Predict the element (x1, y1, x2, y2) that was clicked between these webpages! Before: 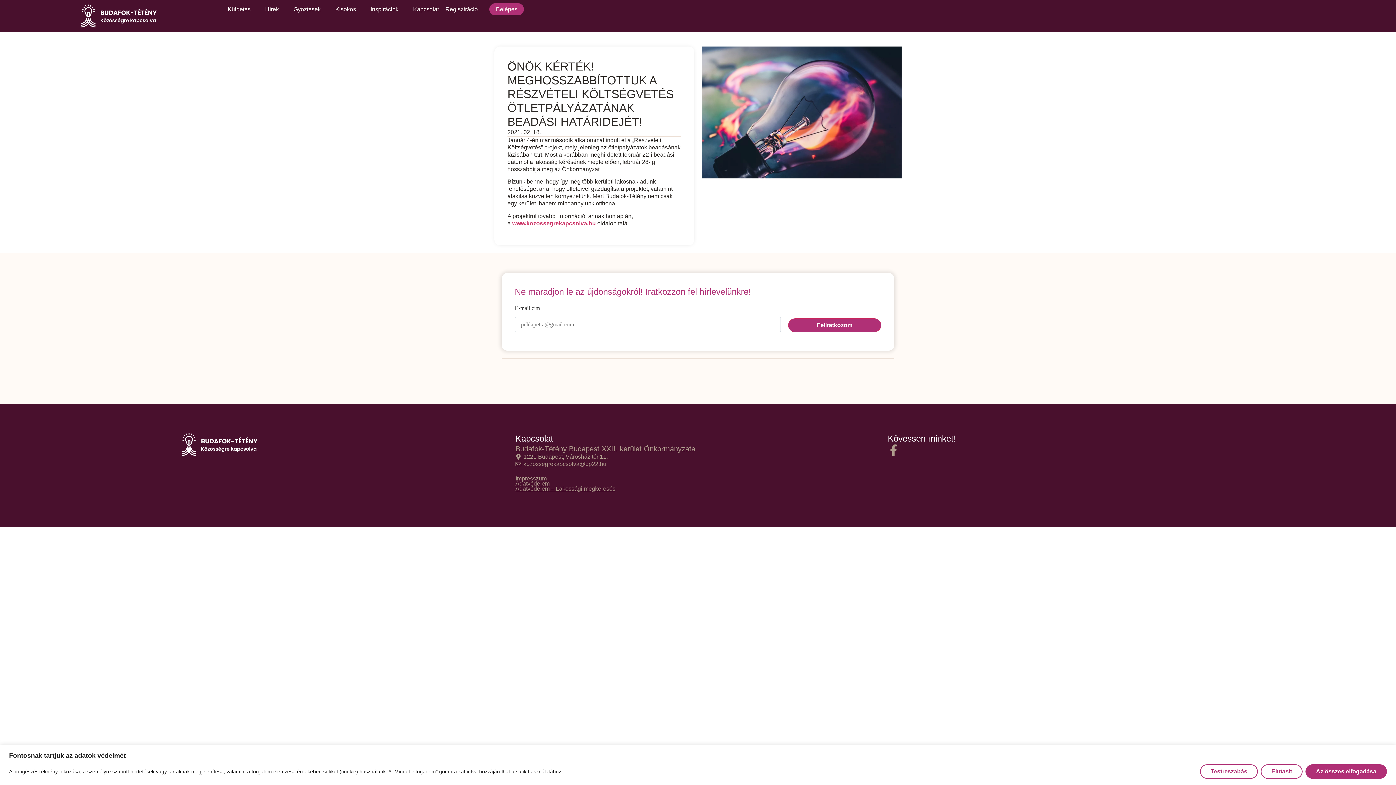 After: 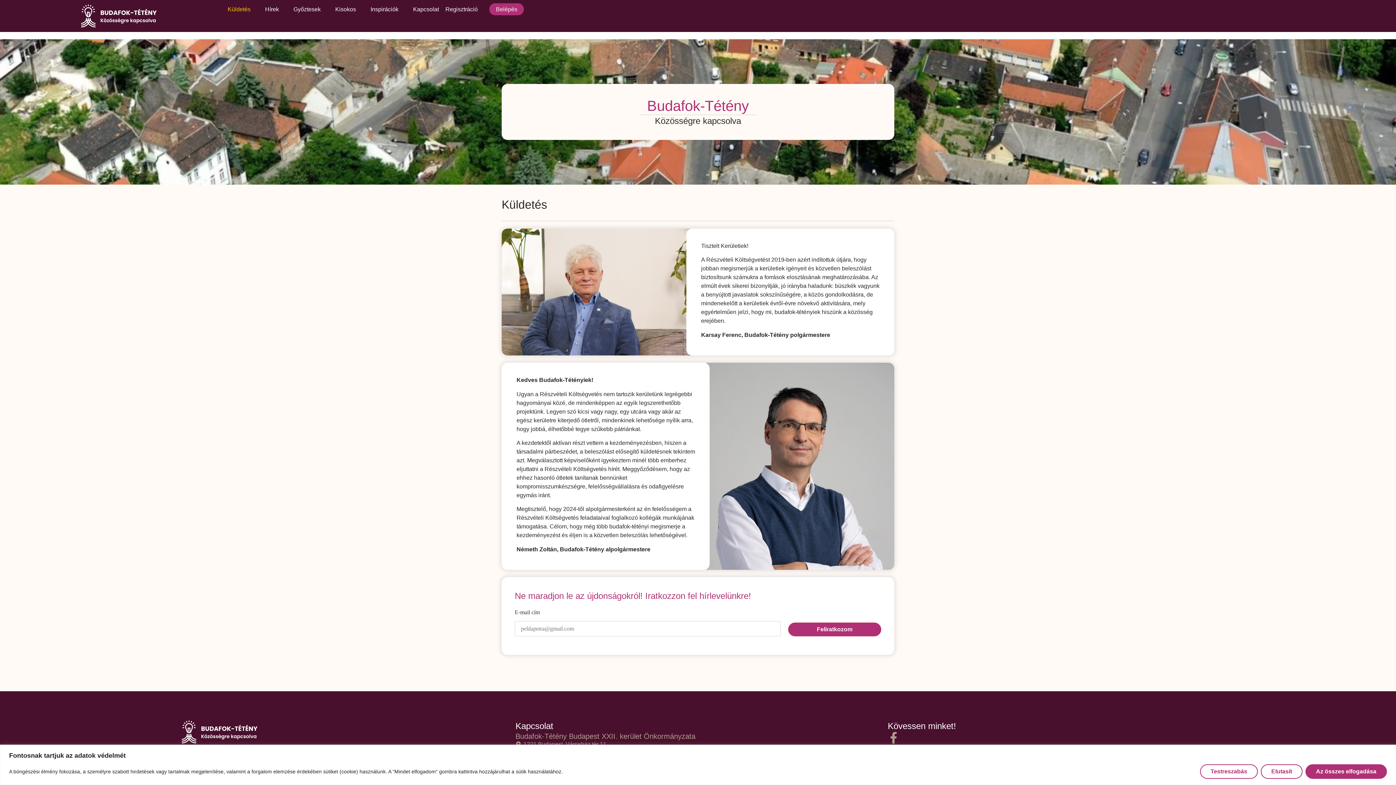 Action: bbox: (227, 4, 250, 14) label: Küldetés